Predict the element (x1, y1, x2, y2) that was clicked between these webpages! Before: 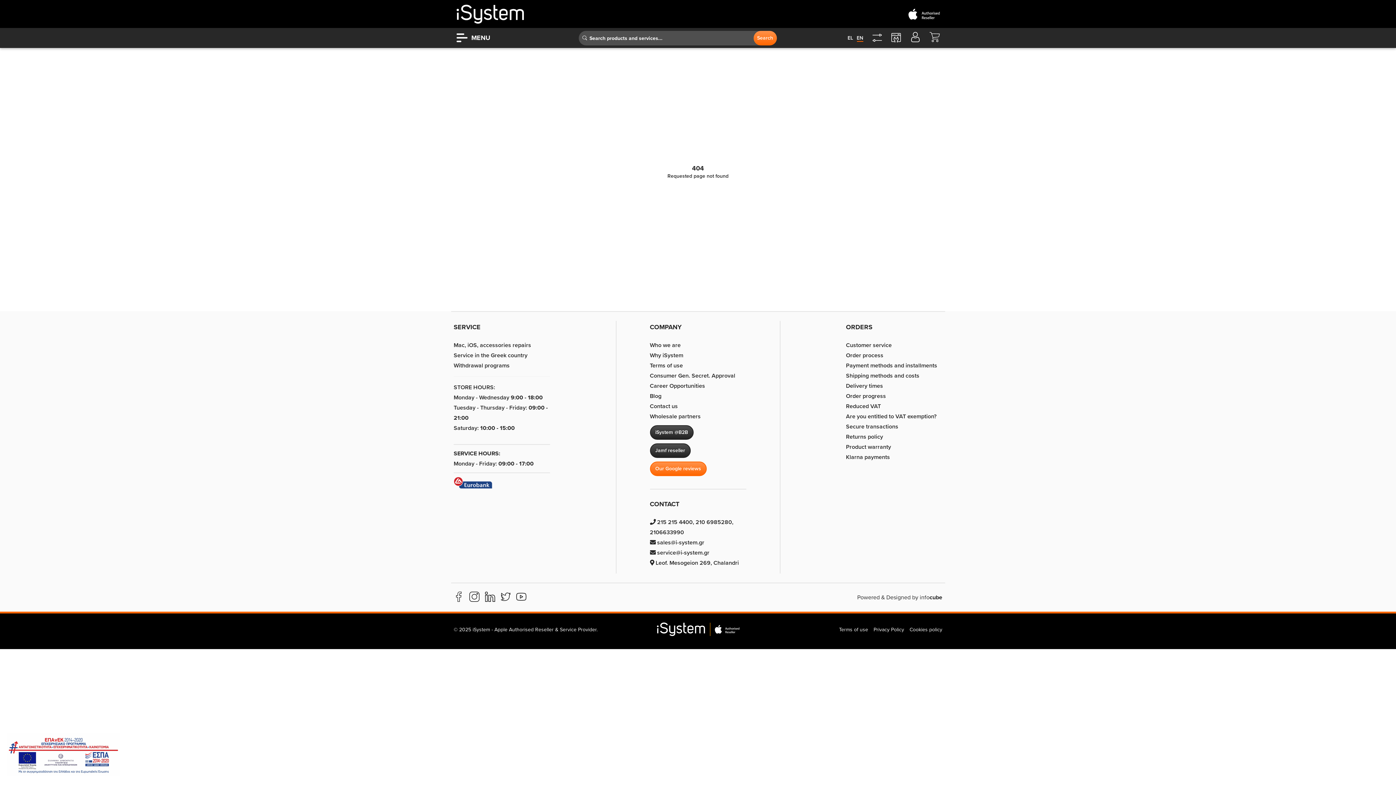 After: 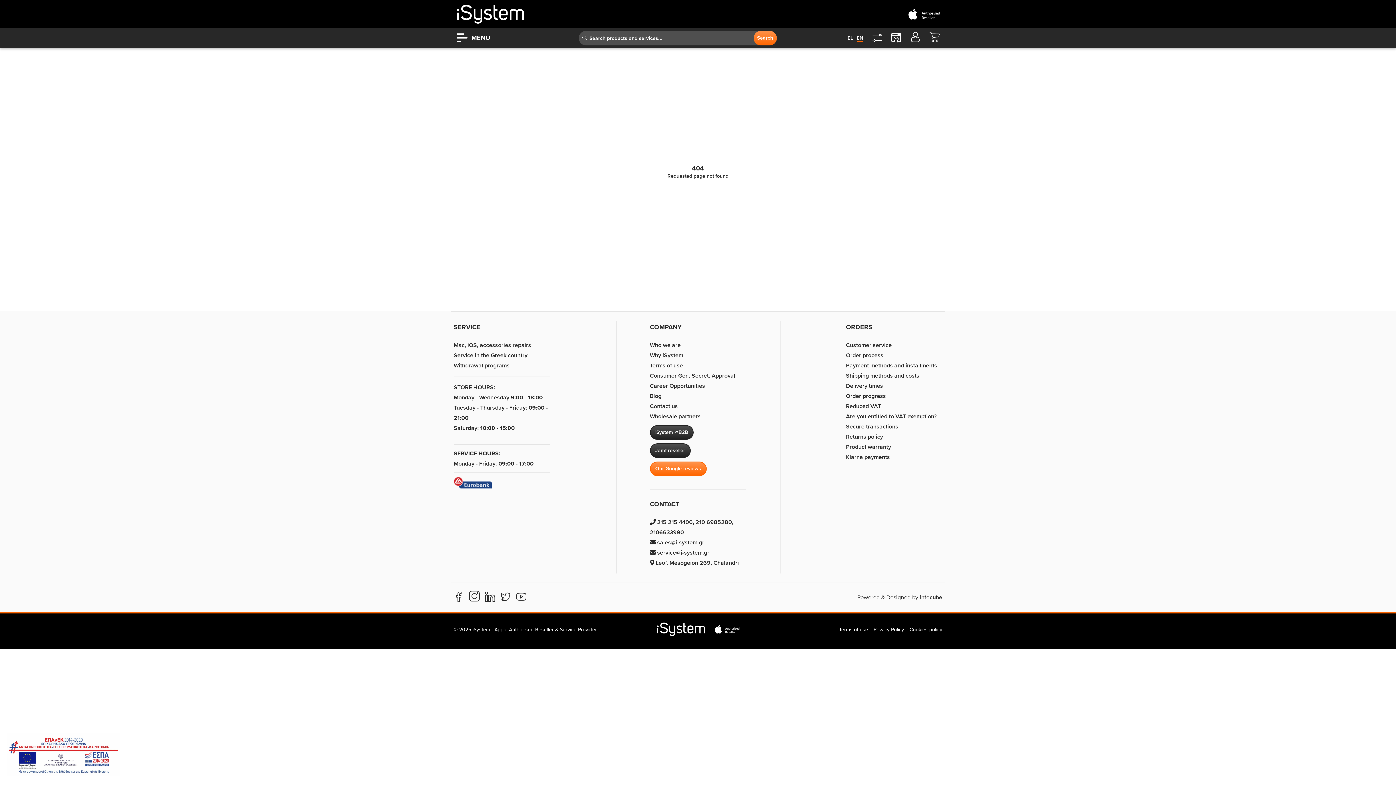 Action: bbox: (469, 596, 479, 603)